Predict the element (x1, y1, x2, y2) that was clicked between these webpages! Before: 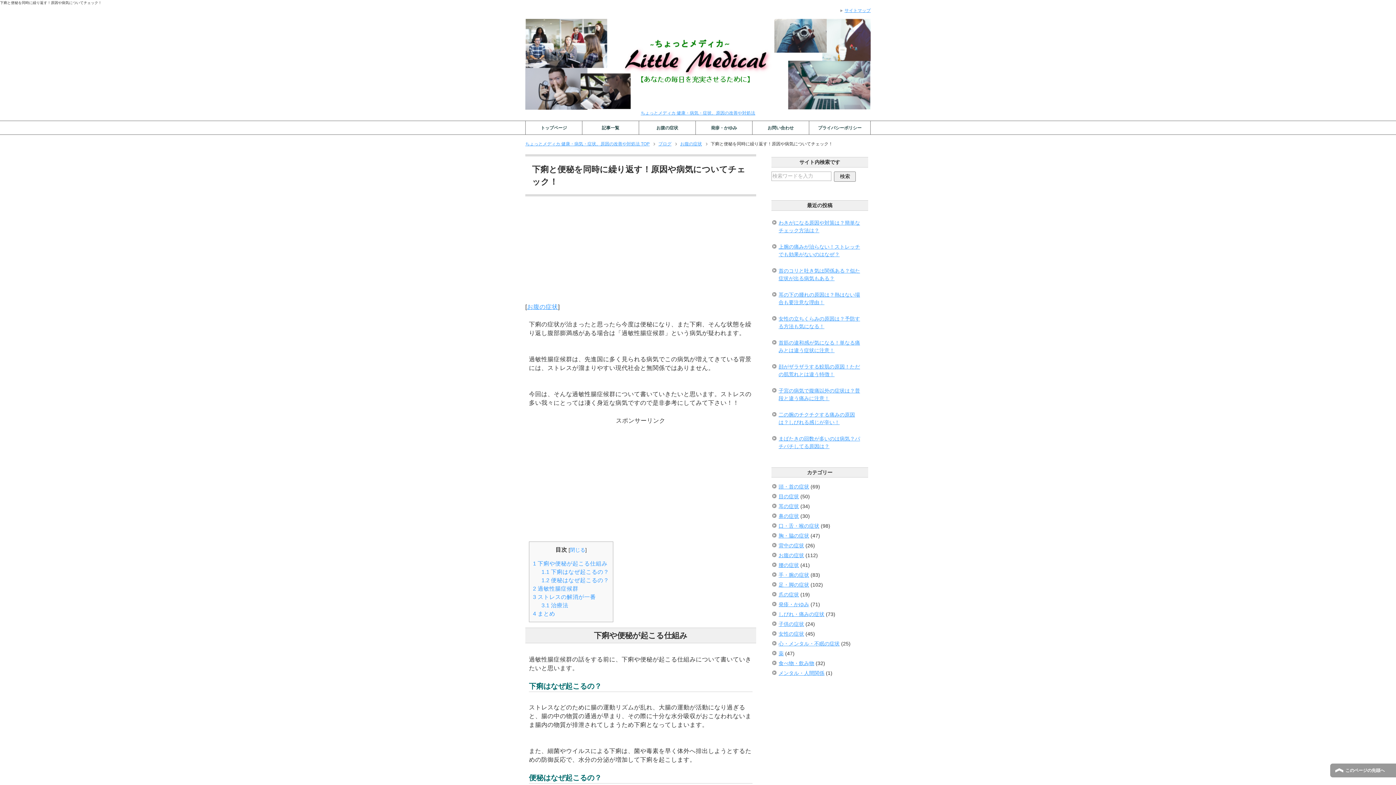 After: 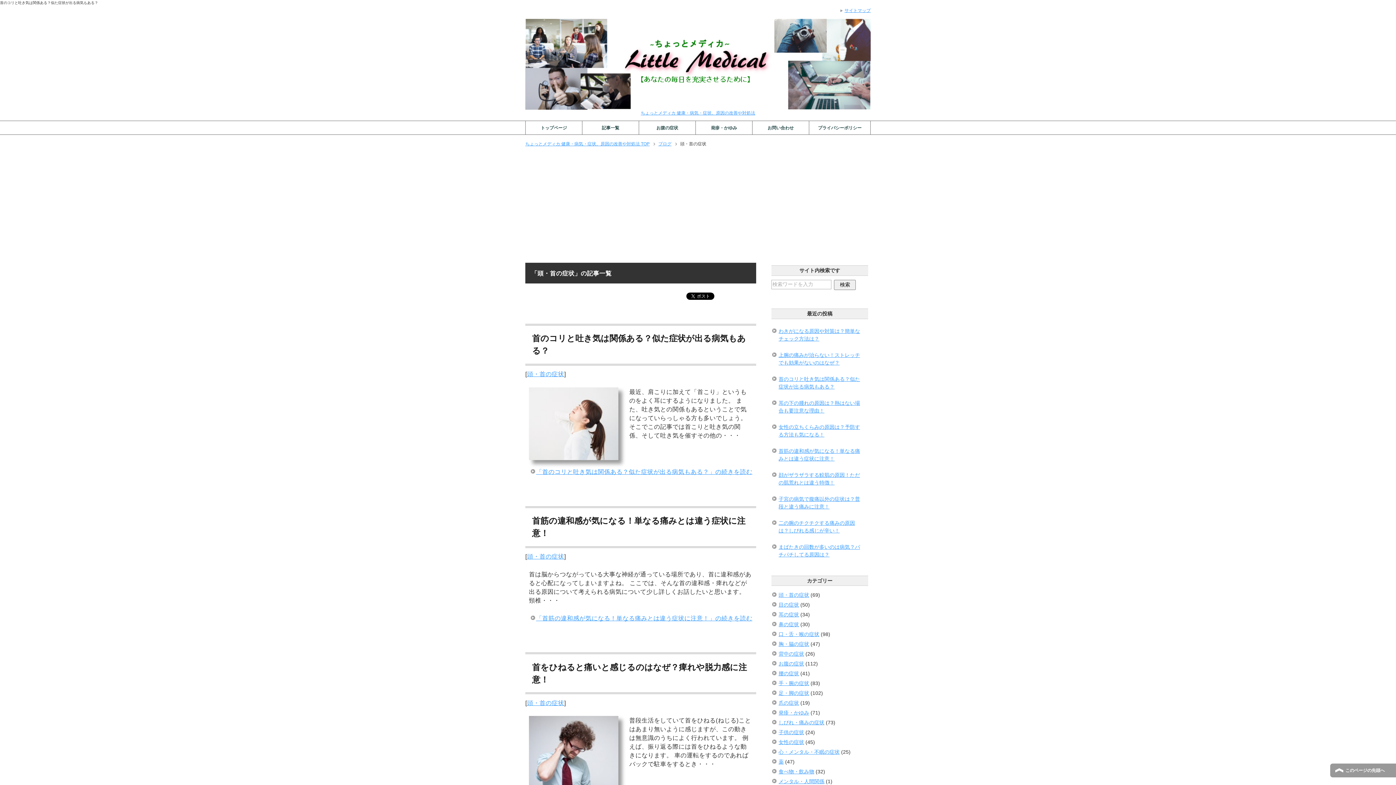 Action: bbox: (778, 483, 809, 489) label: 頭・首の症状